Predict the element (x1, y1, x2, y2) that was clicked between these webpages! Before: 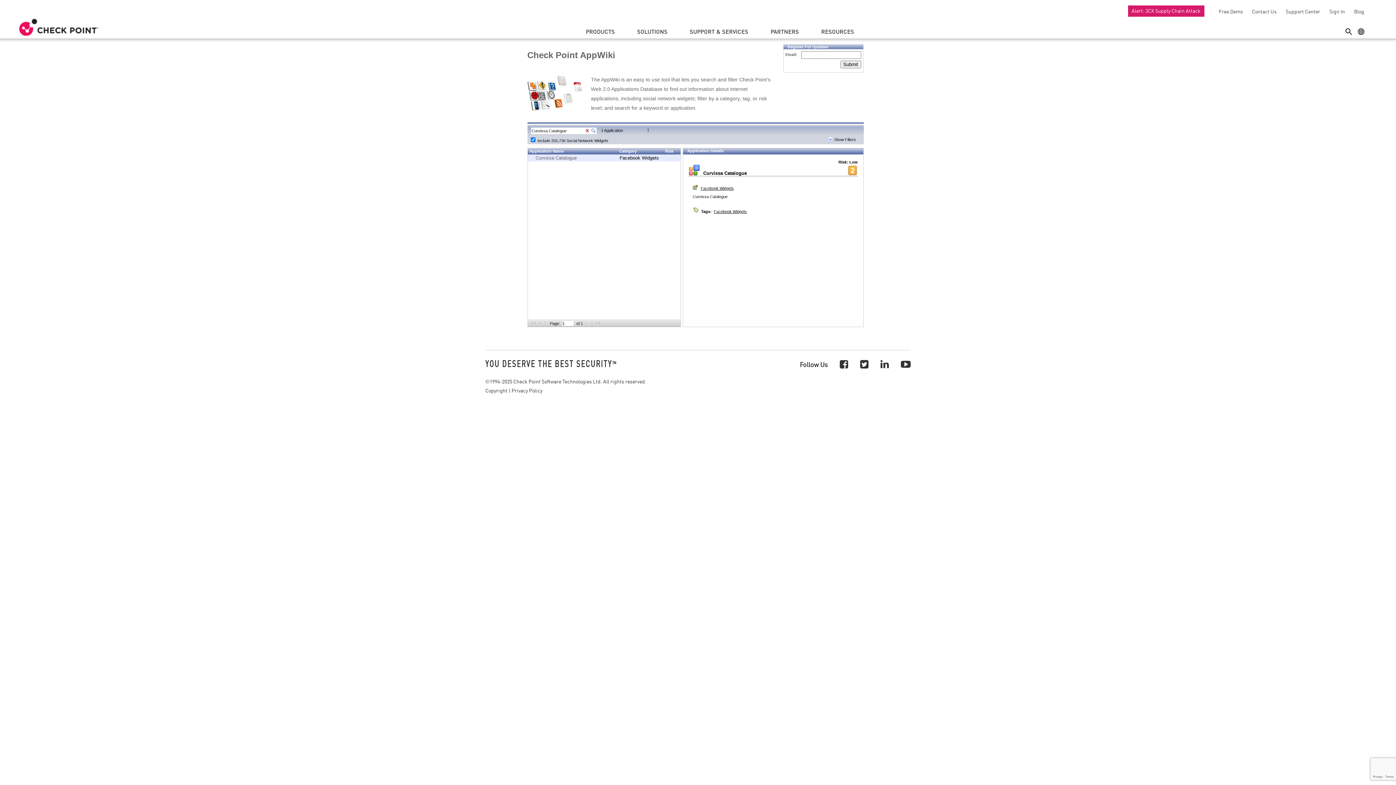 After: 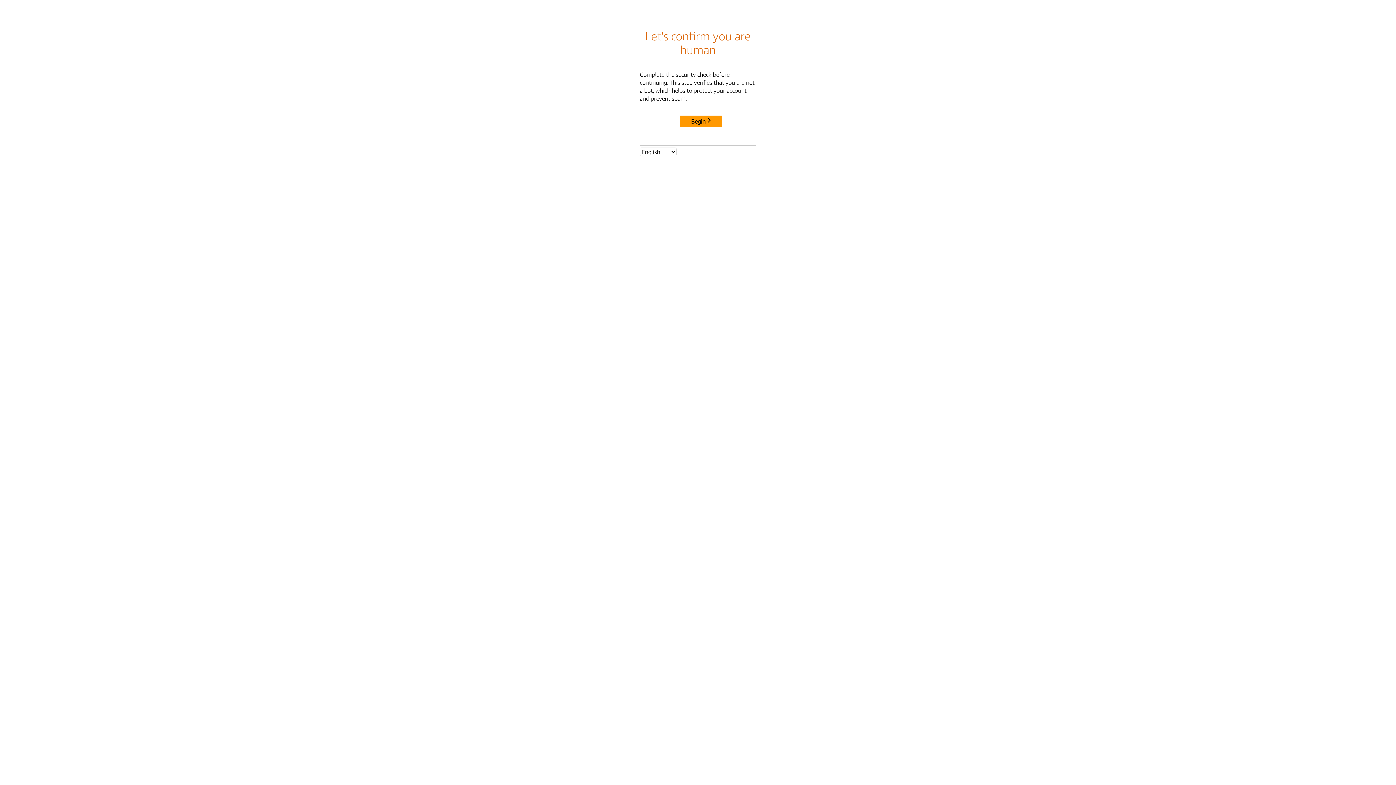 Action: bbox: (1215, 8, 1243, 14) label: Free Demo